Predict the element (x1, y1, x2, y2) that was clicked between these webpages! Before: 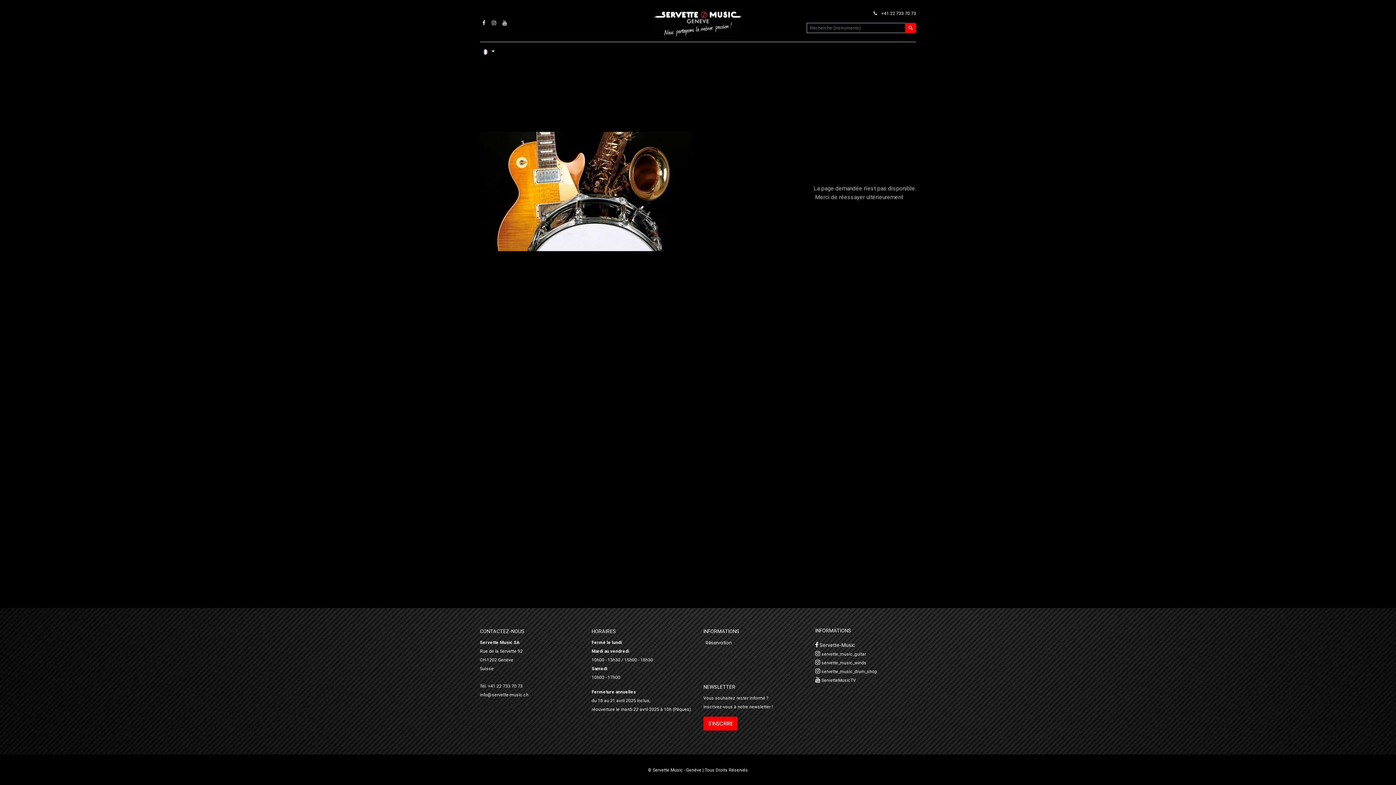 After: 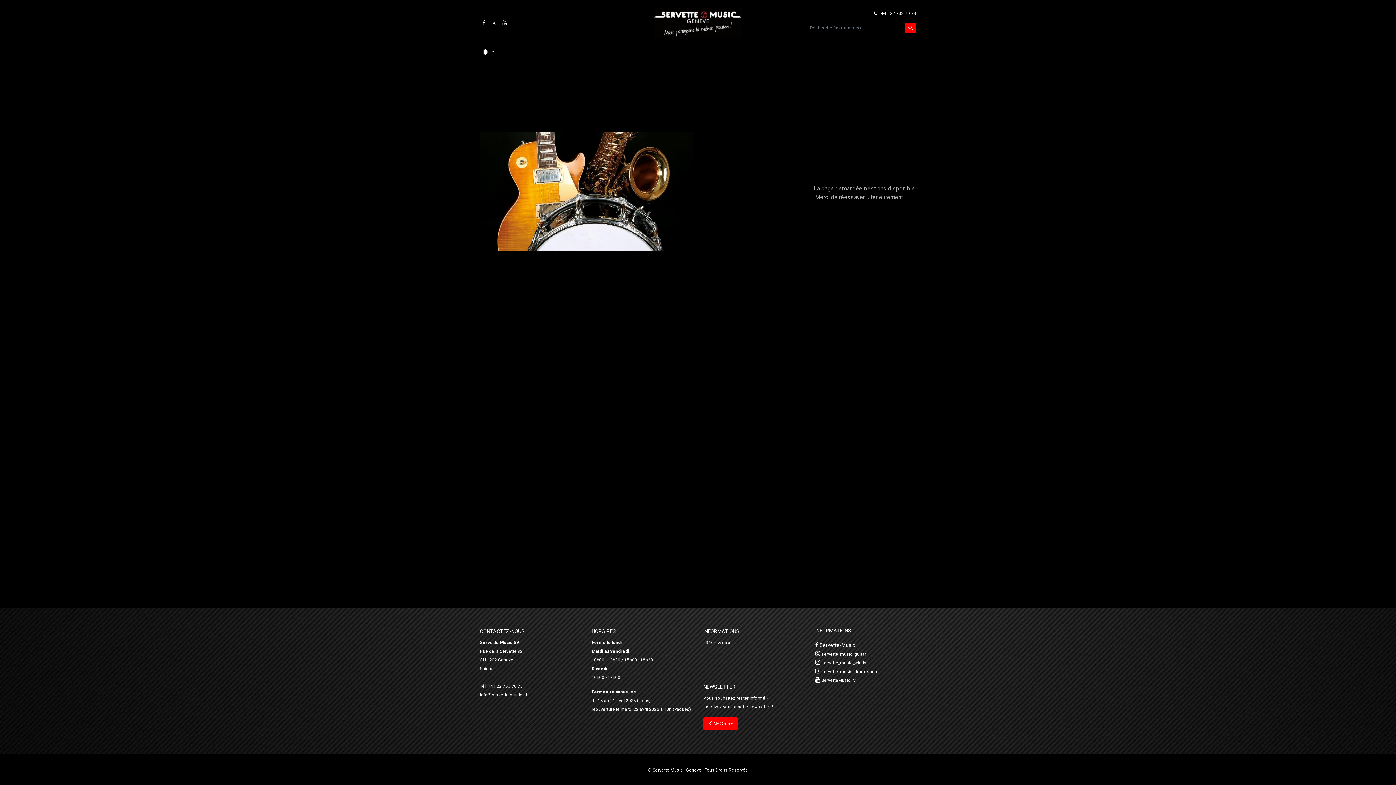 Action: bbox: (481, 18, 486, 26)